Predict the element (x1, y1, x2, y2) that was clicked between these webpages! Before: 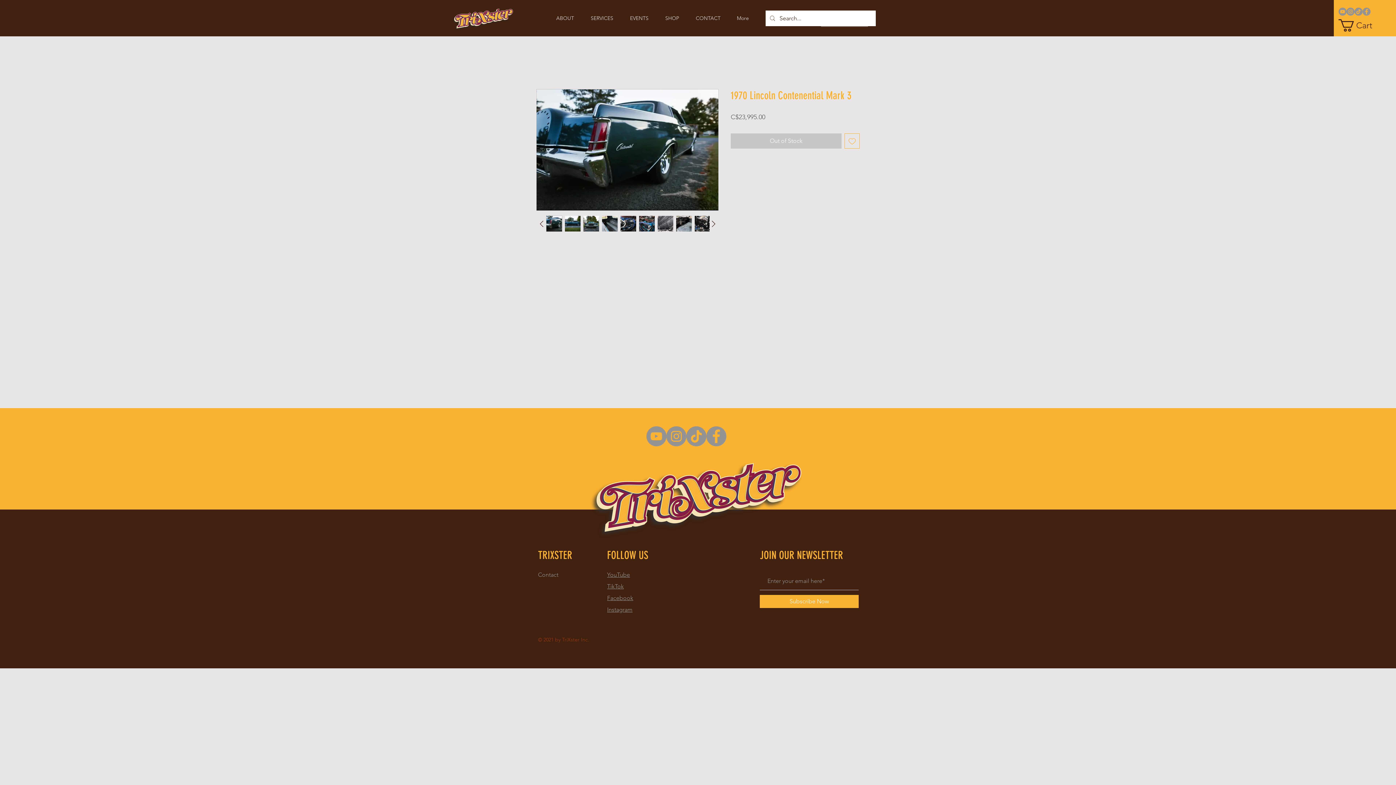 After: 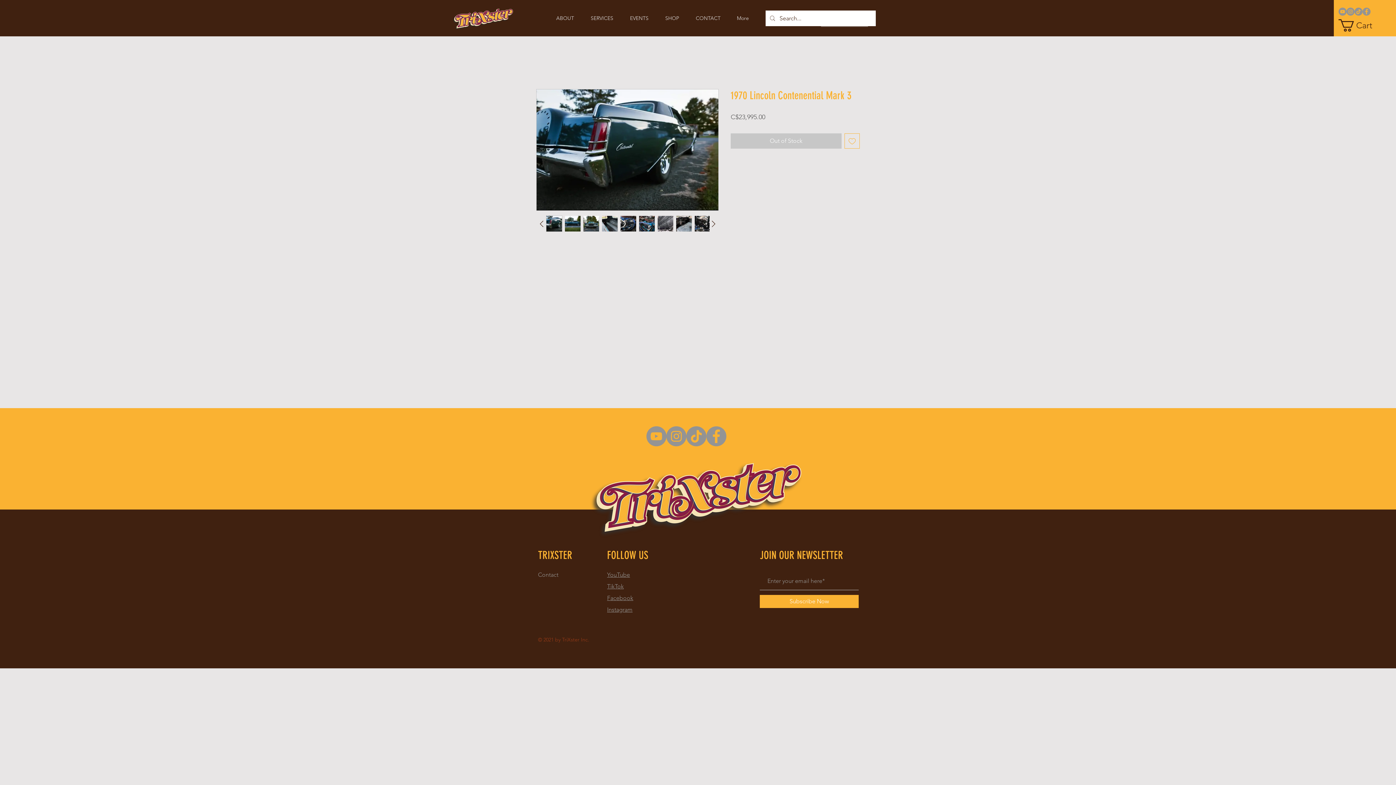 Action: bbox: (601, 215, 618, 232)